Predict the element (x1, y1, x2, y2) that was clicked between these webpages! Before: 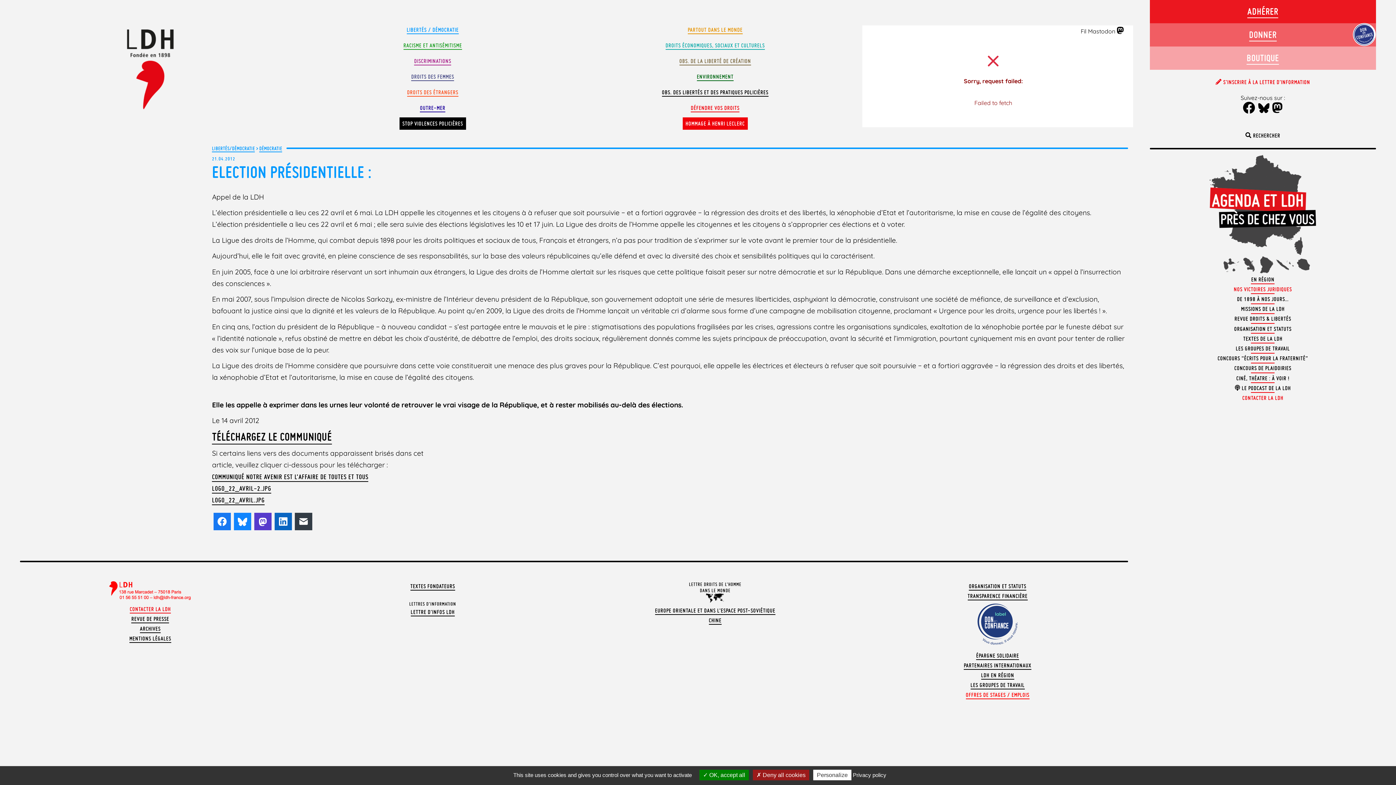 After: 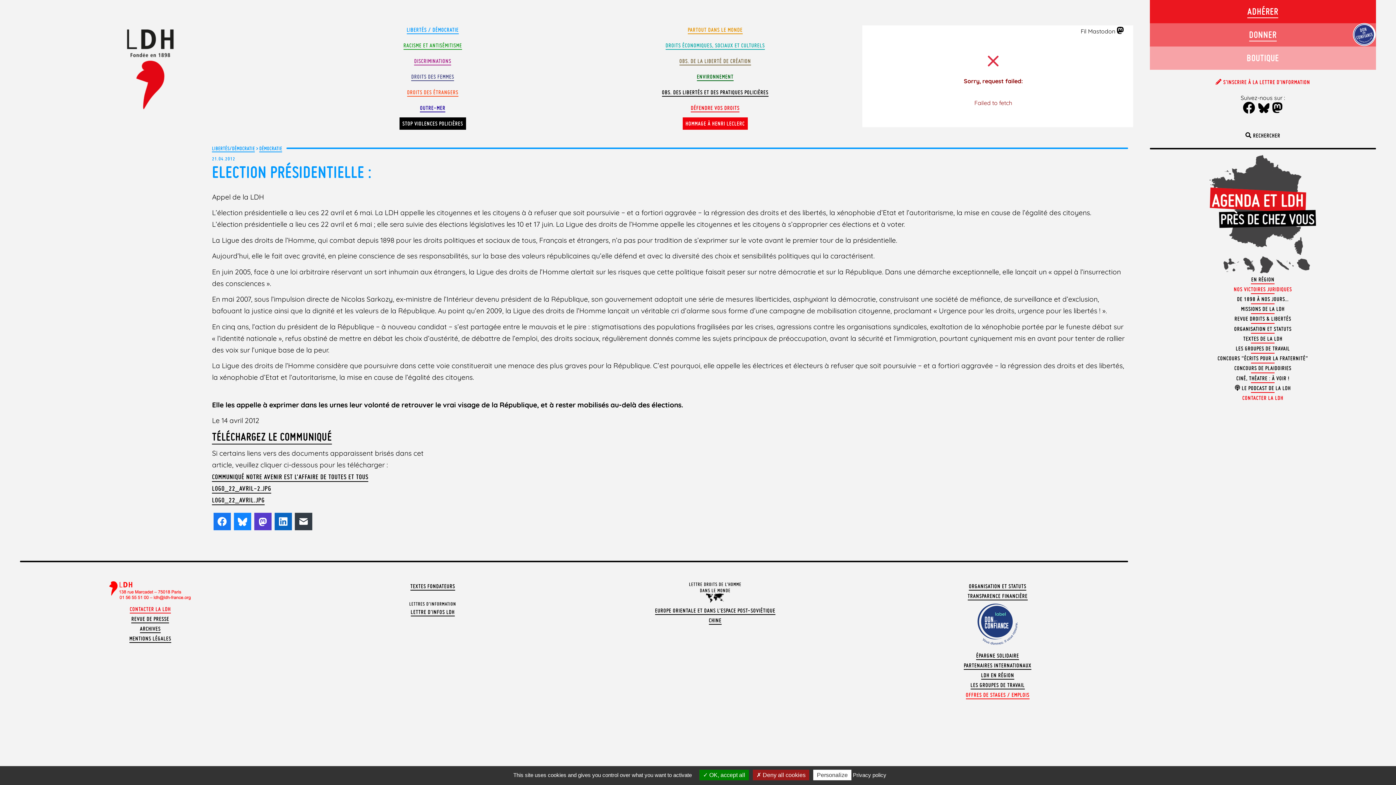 Action: label: BOUTIQUE bbox: (1247, 52, 1279, 64)